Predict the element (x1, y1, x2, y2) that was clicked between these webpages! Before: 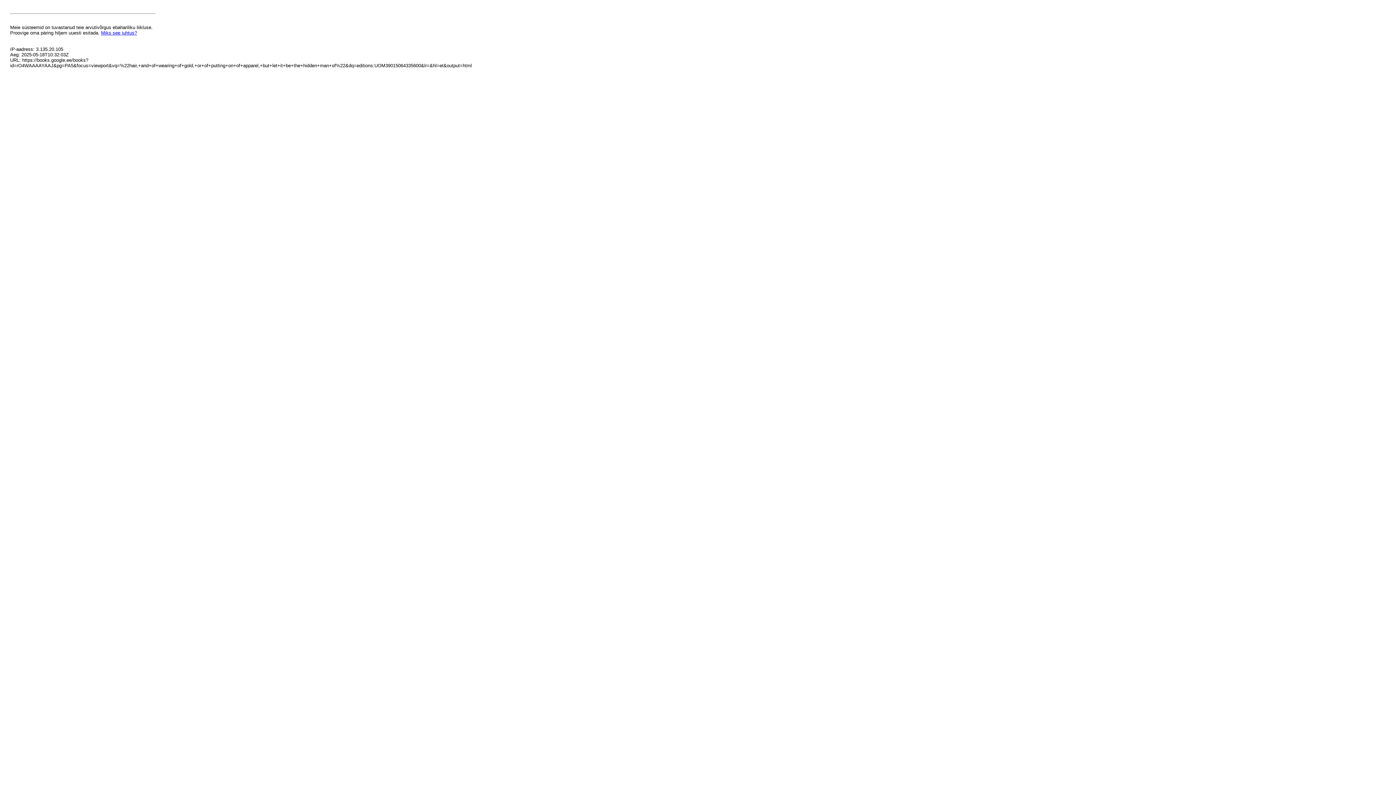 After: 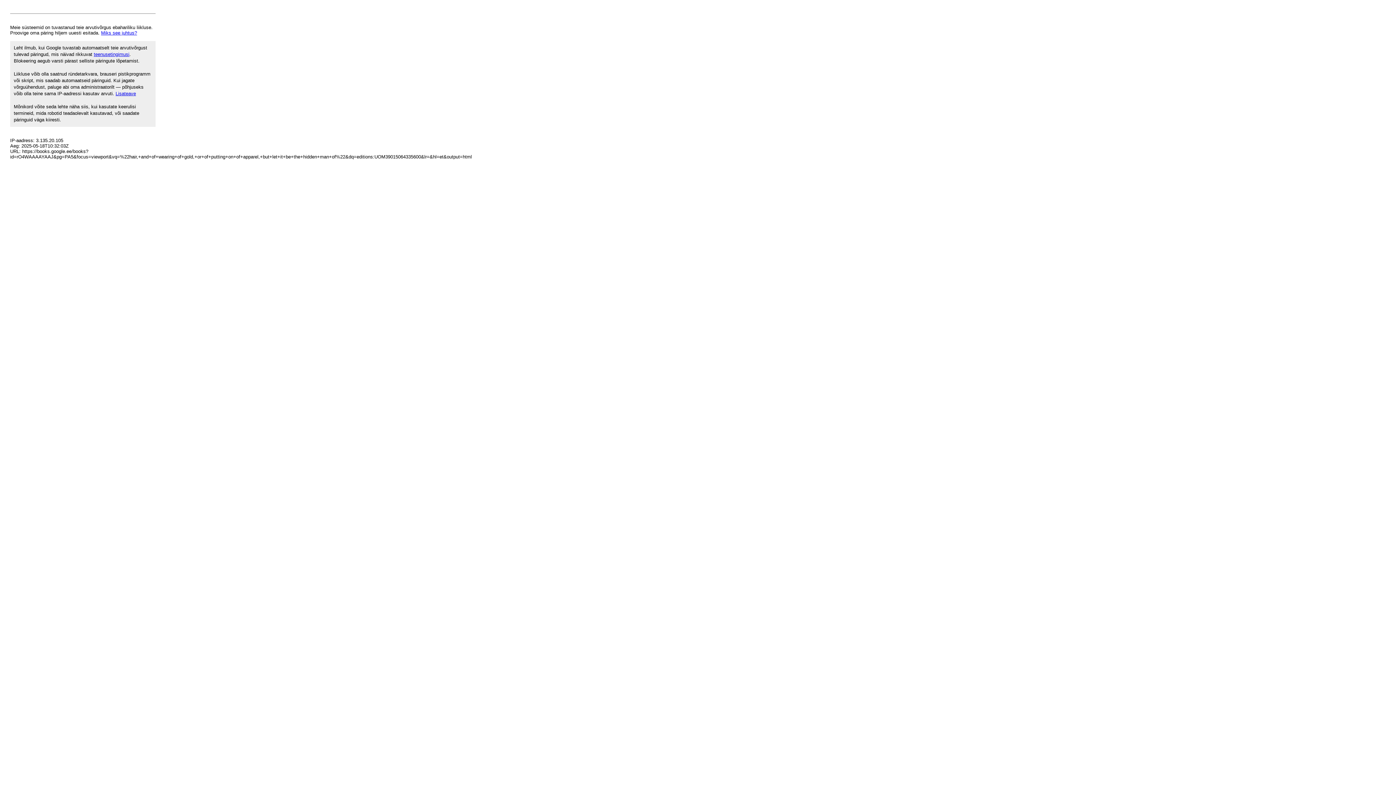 Action: bbox: (101, 30, 137, 35) label: Miks see juhtus?